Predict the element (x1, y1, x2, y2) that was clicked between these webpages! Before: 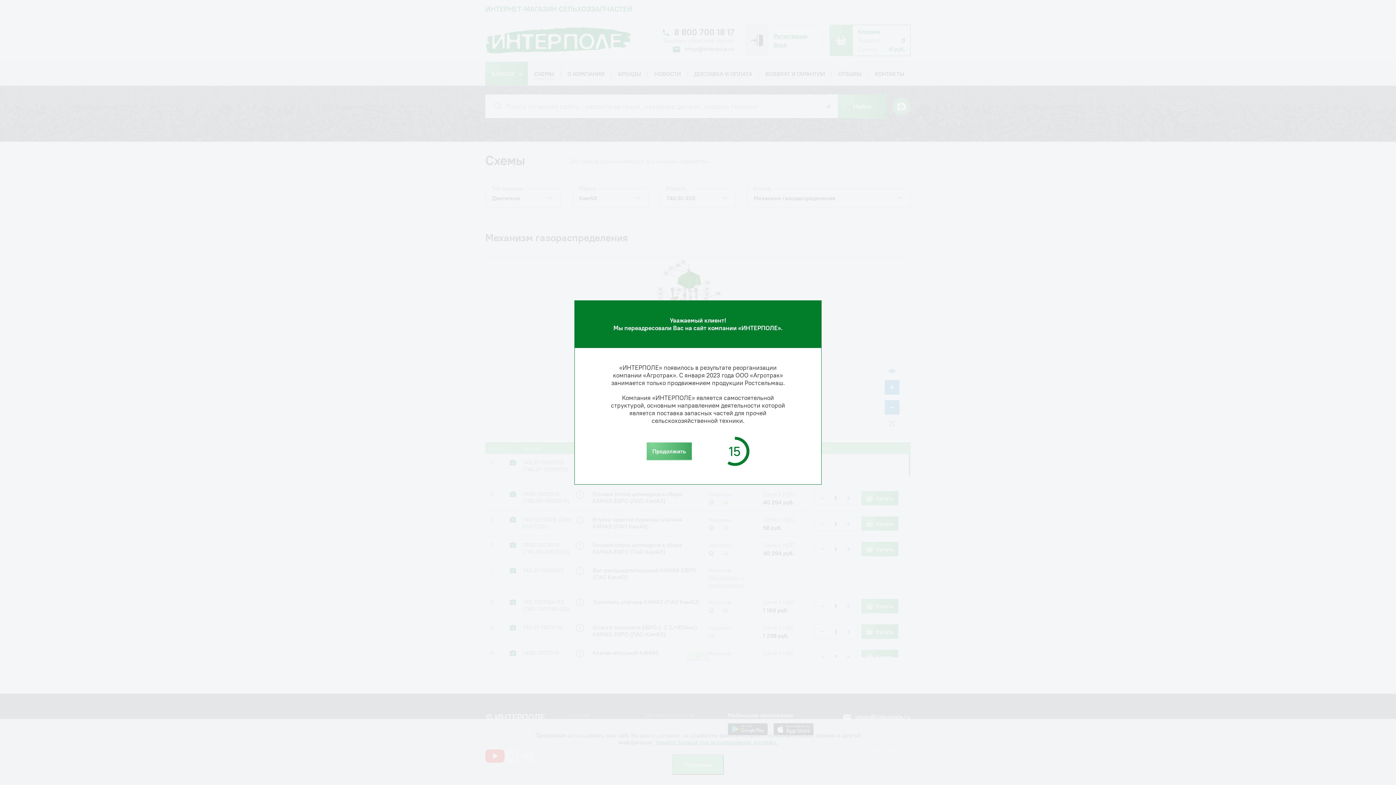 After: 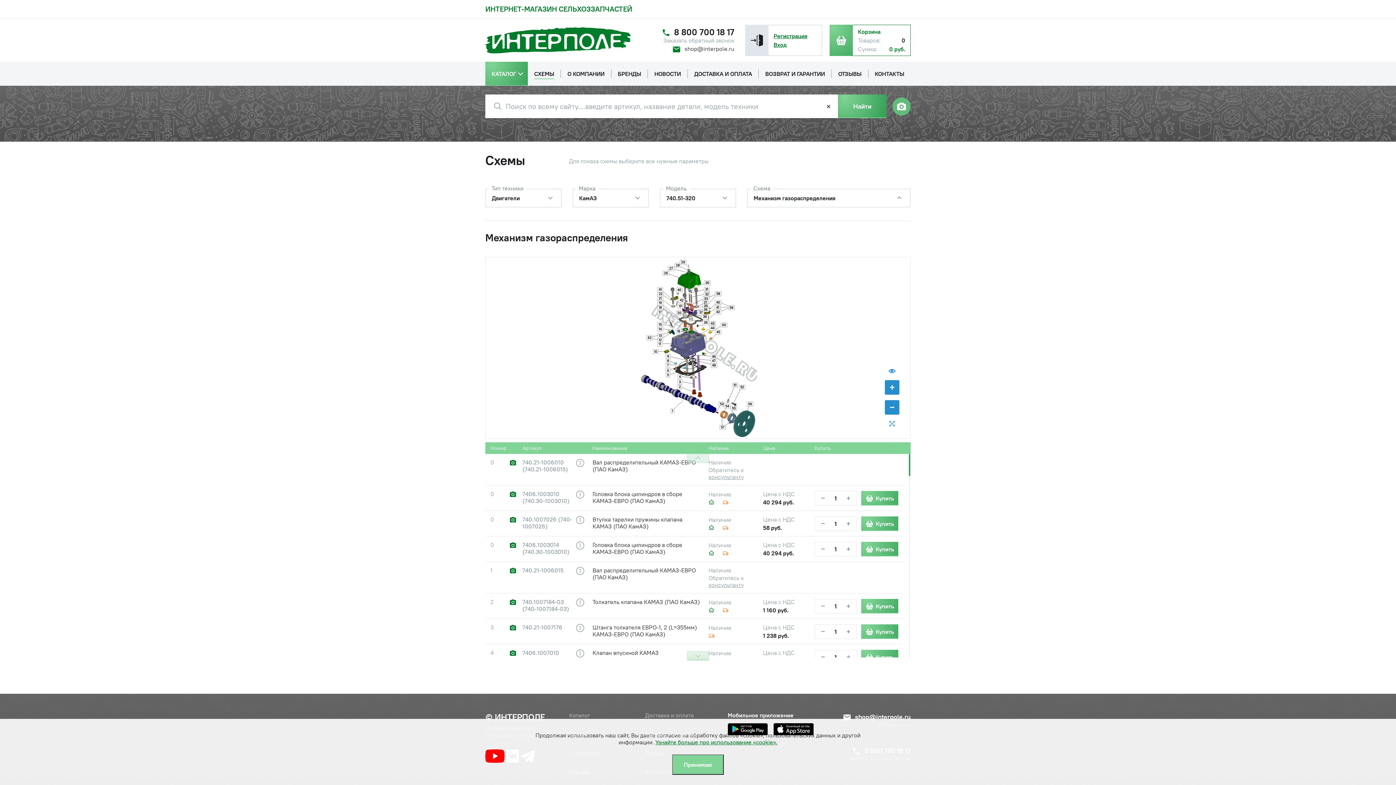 Action: label: Продолжить bbox: (646, 442, 691, 460)